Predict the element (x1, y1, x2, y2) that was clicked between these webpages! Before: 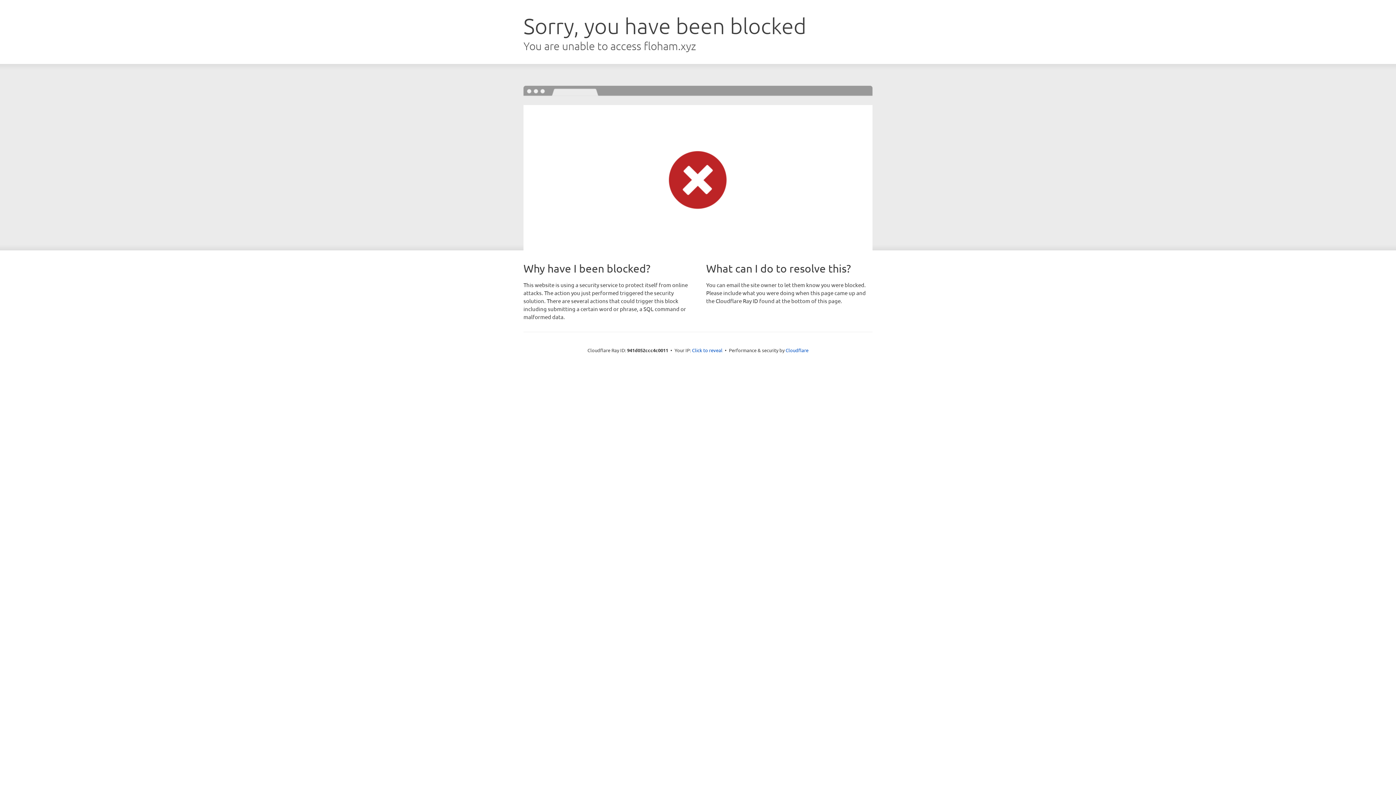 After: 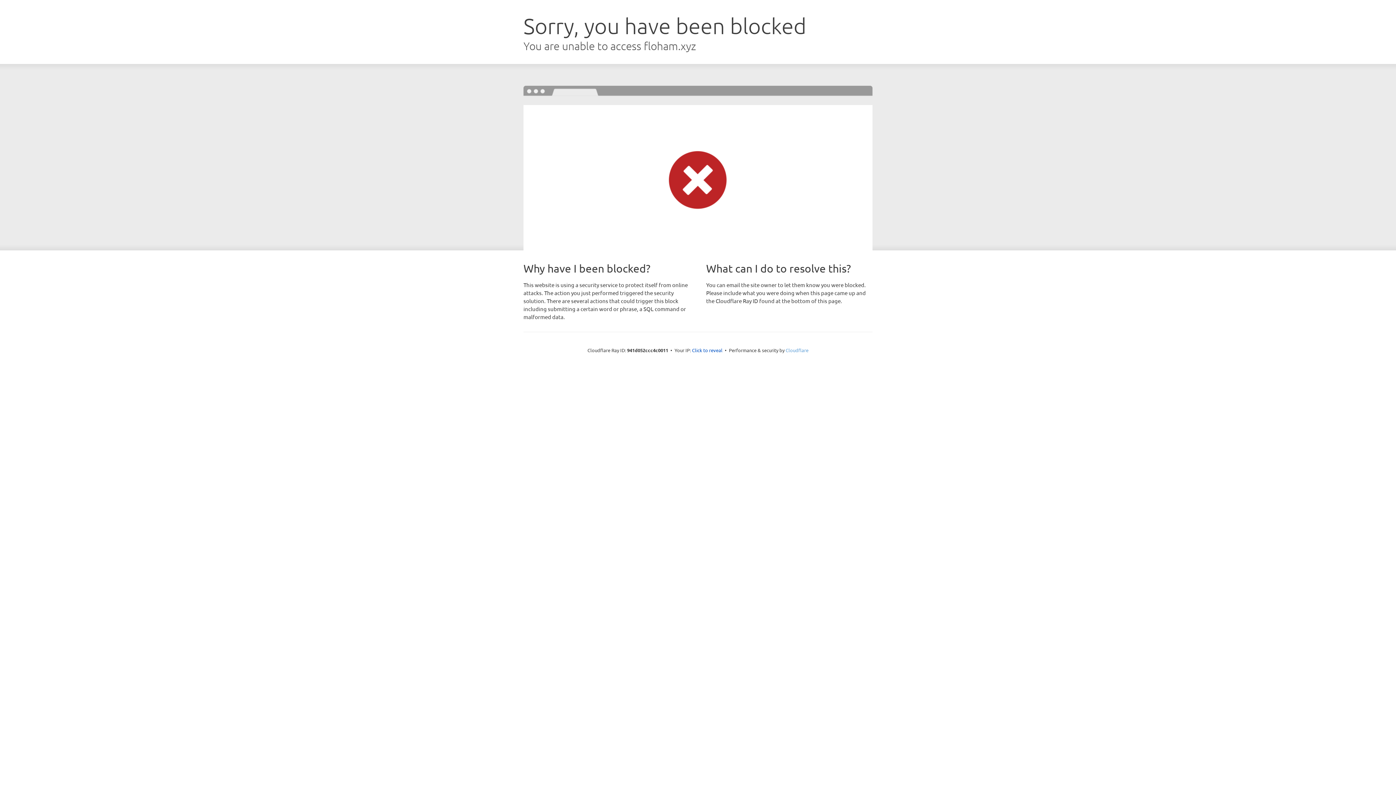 Action: bbox: (785, 347, 808, 353) label: Cloudflare